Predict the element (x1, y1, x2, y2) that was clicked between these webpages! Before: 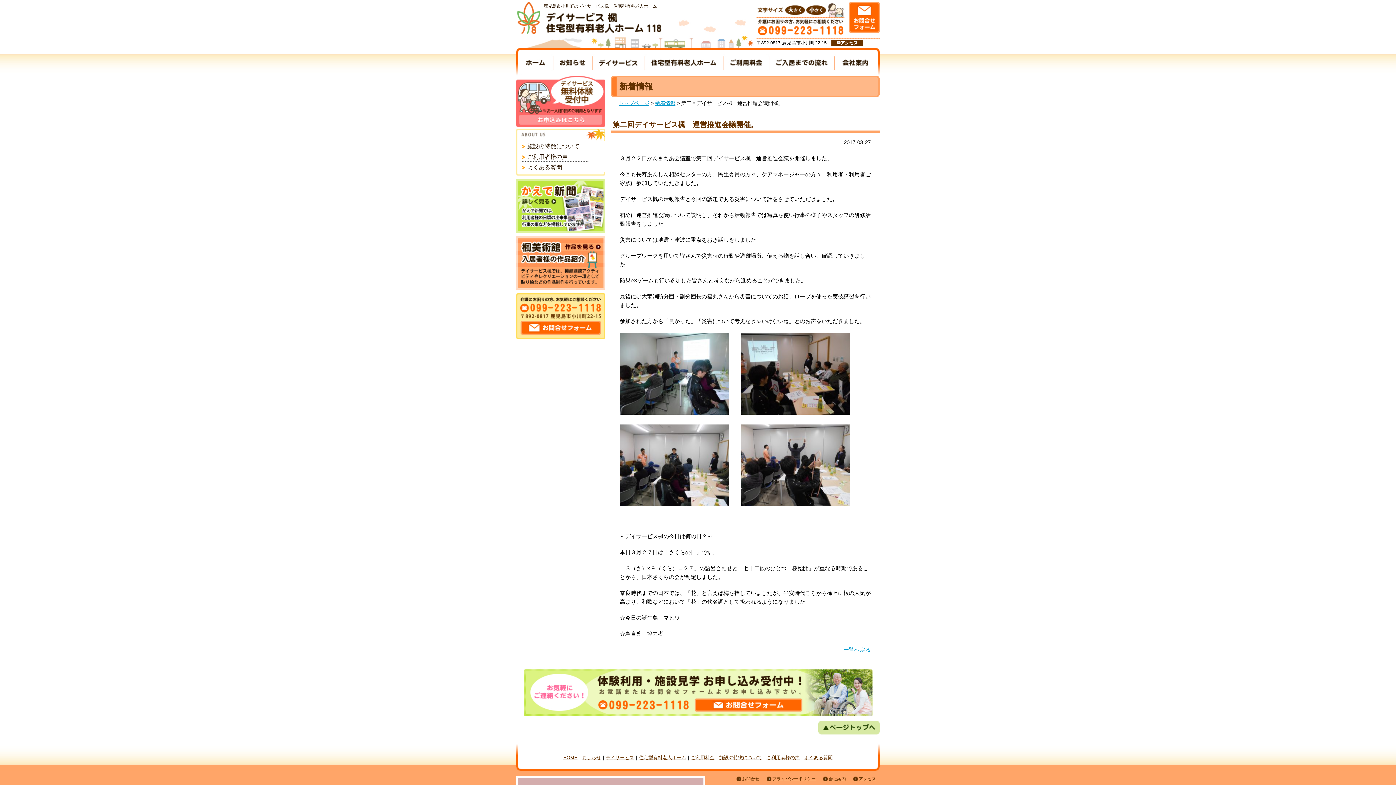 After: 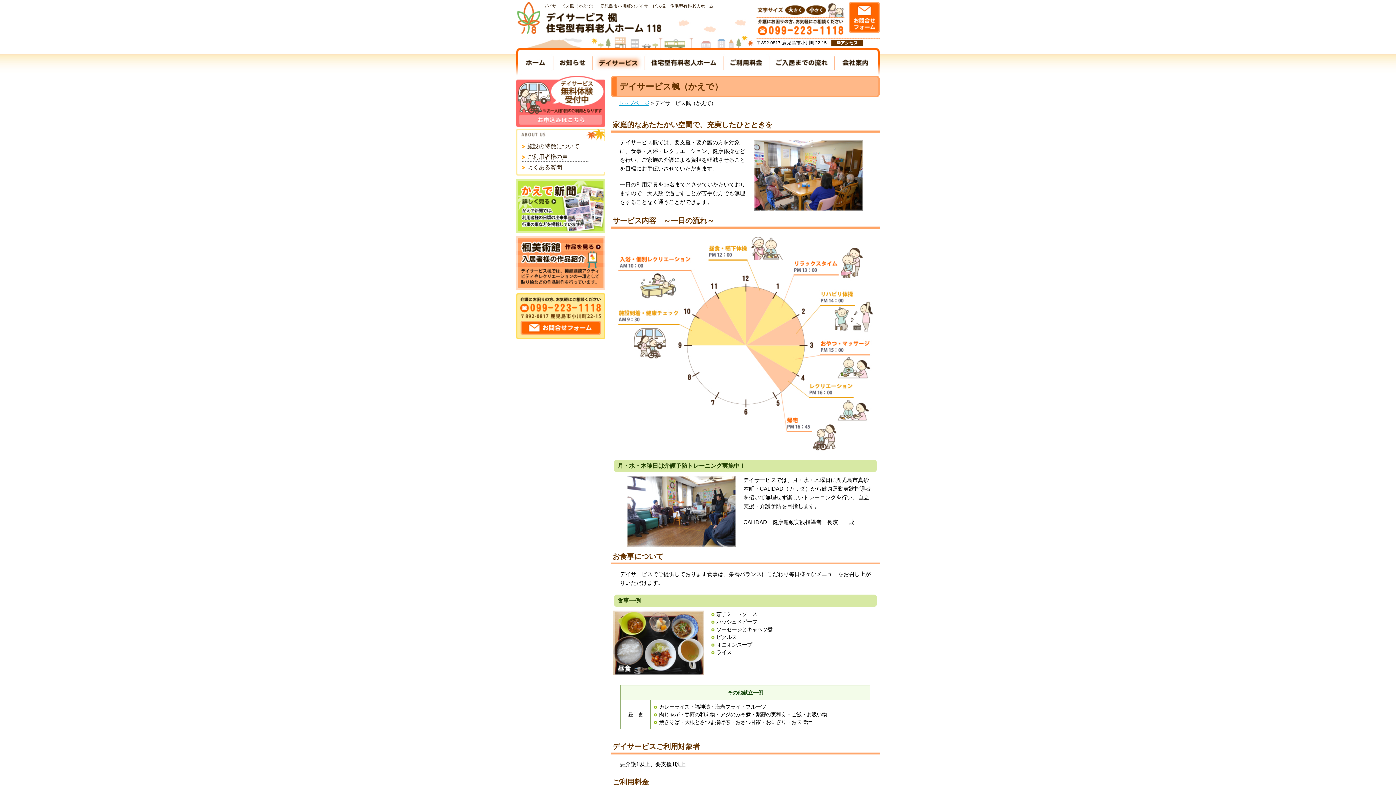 Action: label: デイサービス bbox: (592, 48, 644, 76)